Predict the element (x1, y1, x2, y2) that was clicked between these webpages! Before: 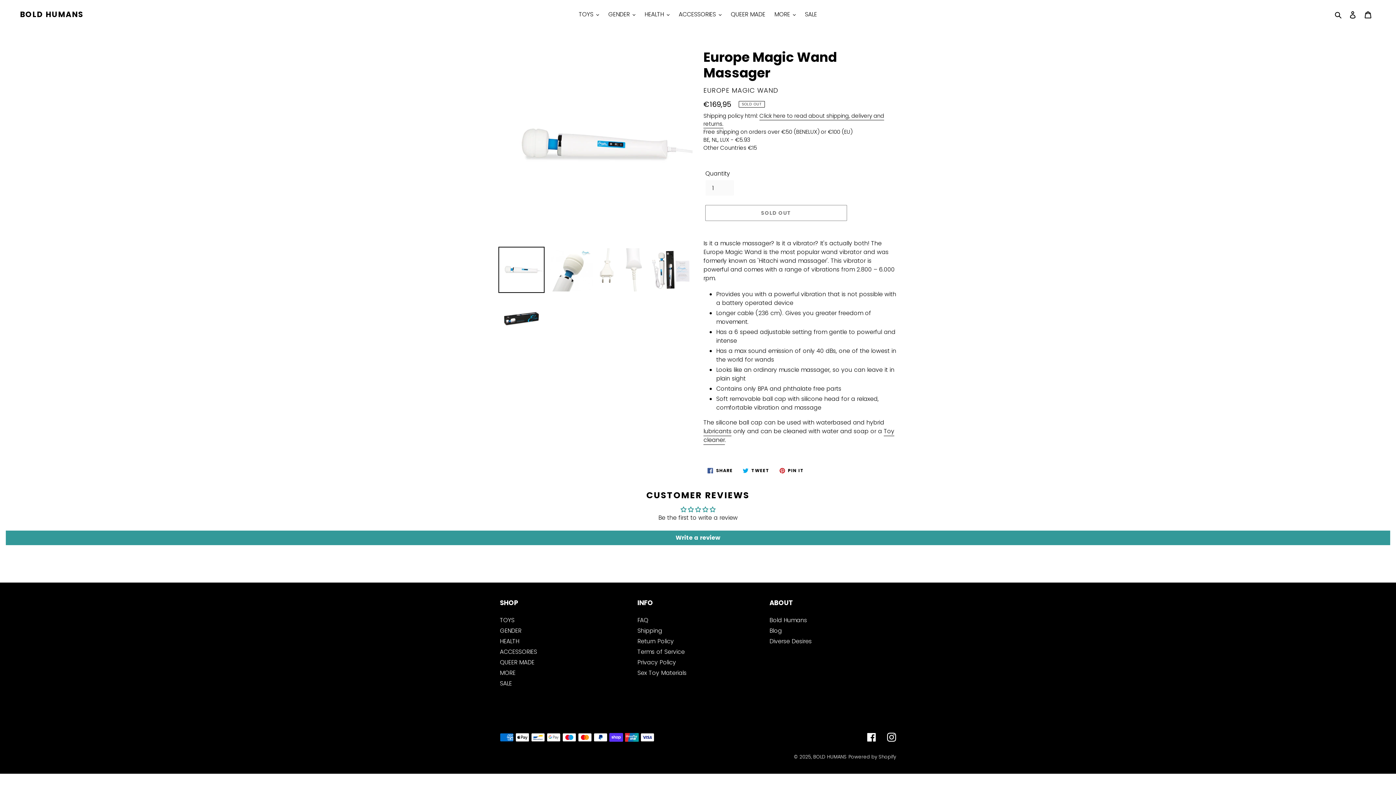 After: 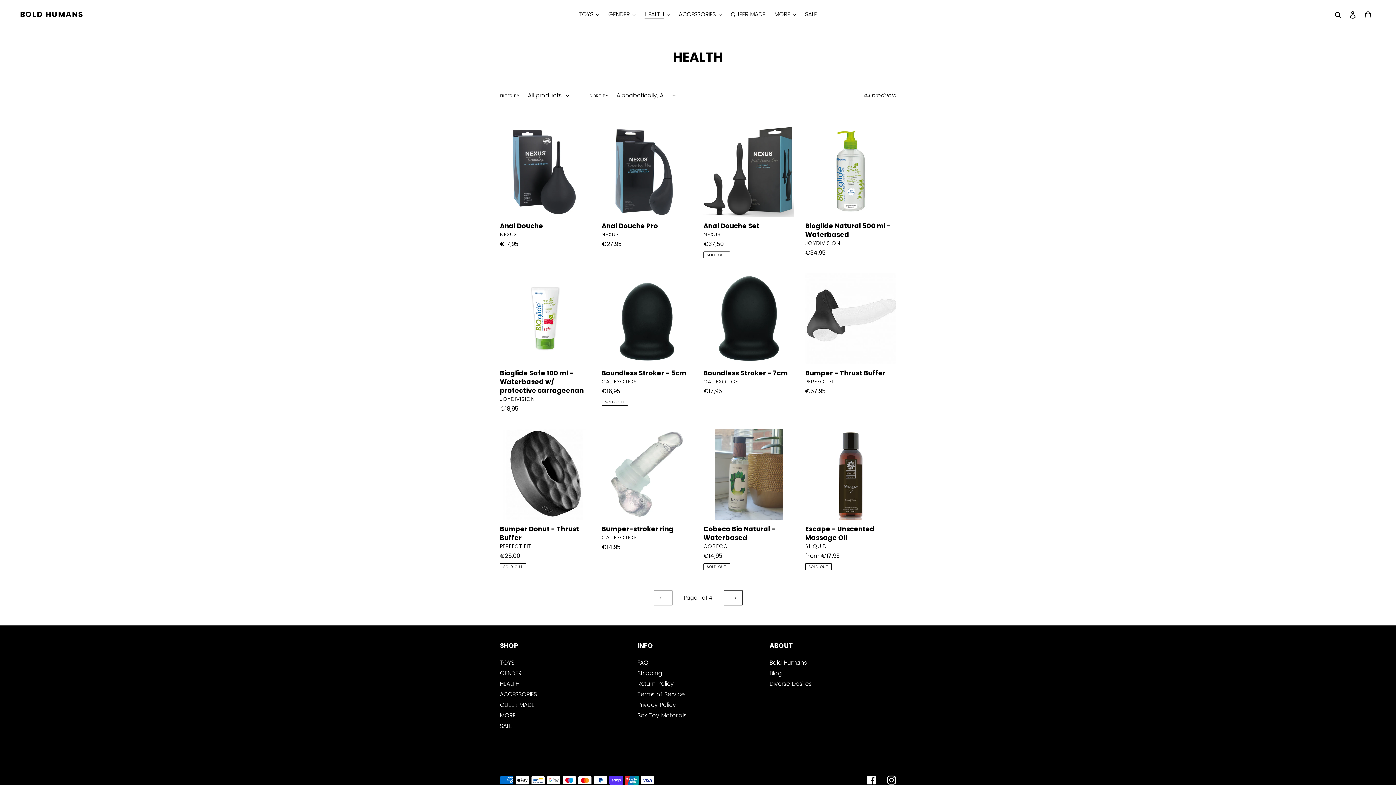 Action: label: HEALTH bbox: (500, 637, 519, 645)